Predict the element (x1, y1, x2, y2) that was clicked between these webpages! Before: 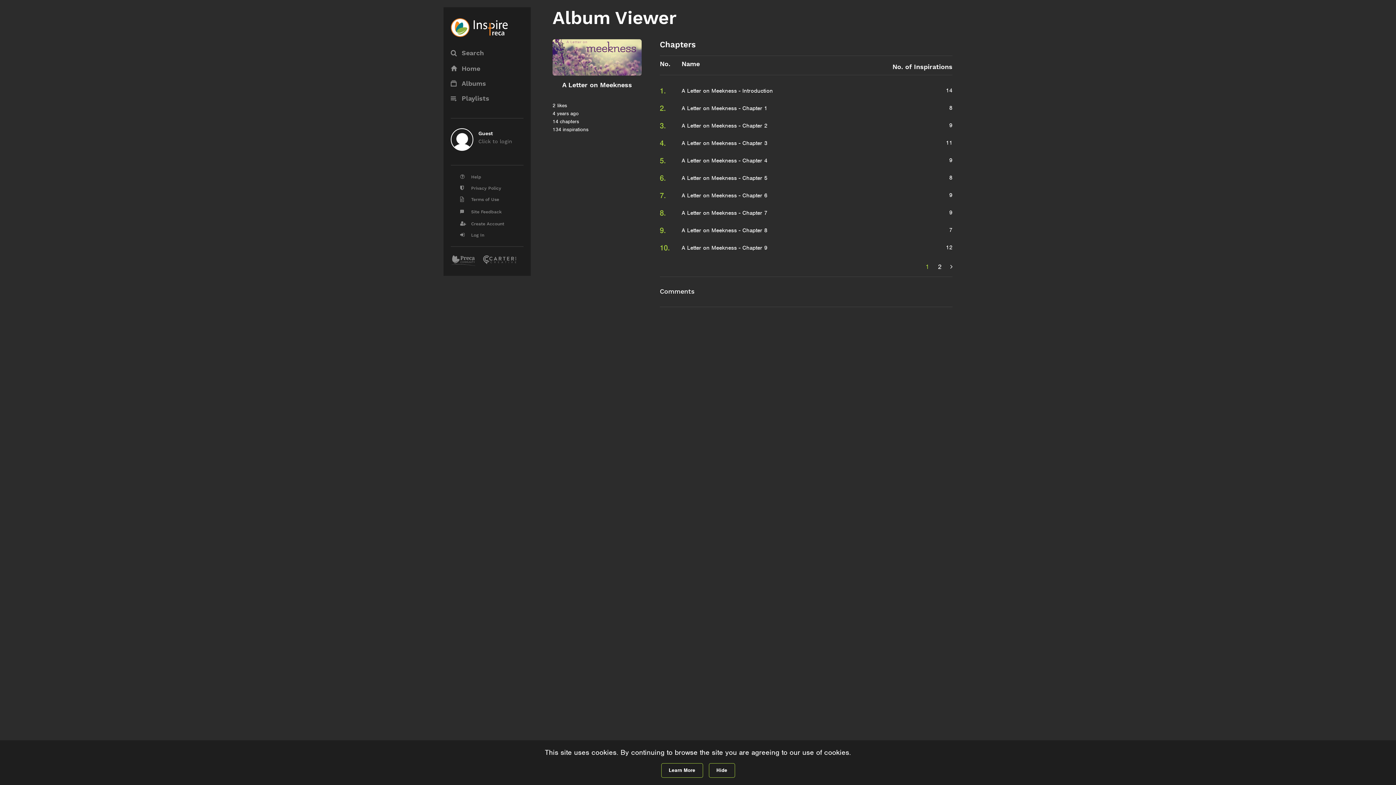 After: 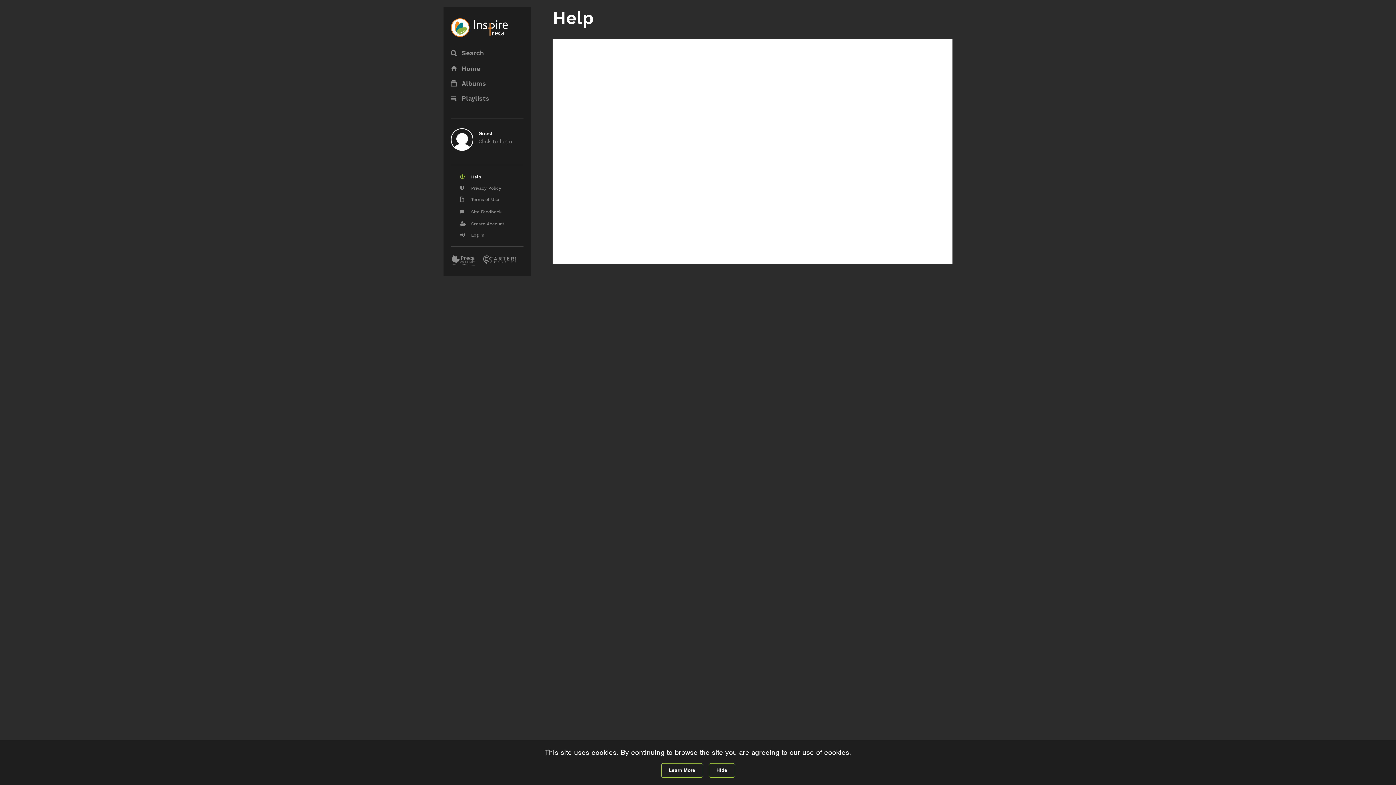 Action: bbox: (460, 171, 523, 182) label: Help